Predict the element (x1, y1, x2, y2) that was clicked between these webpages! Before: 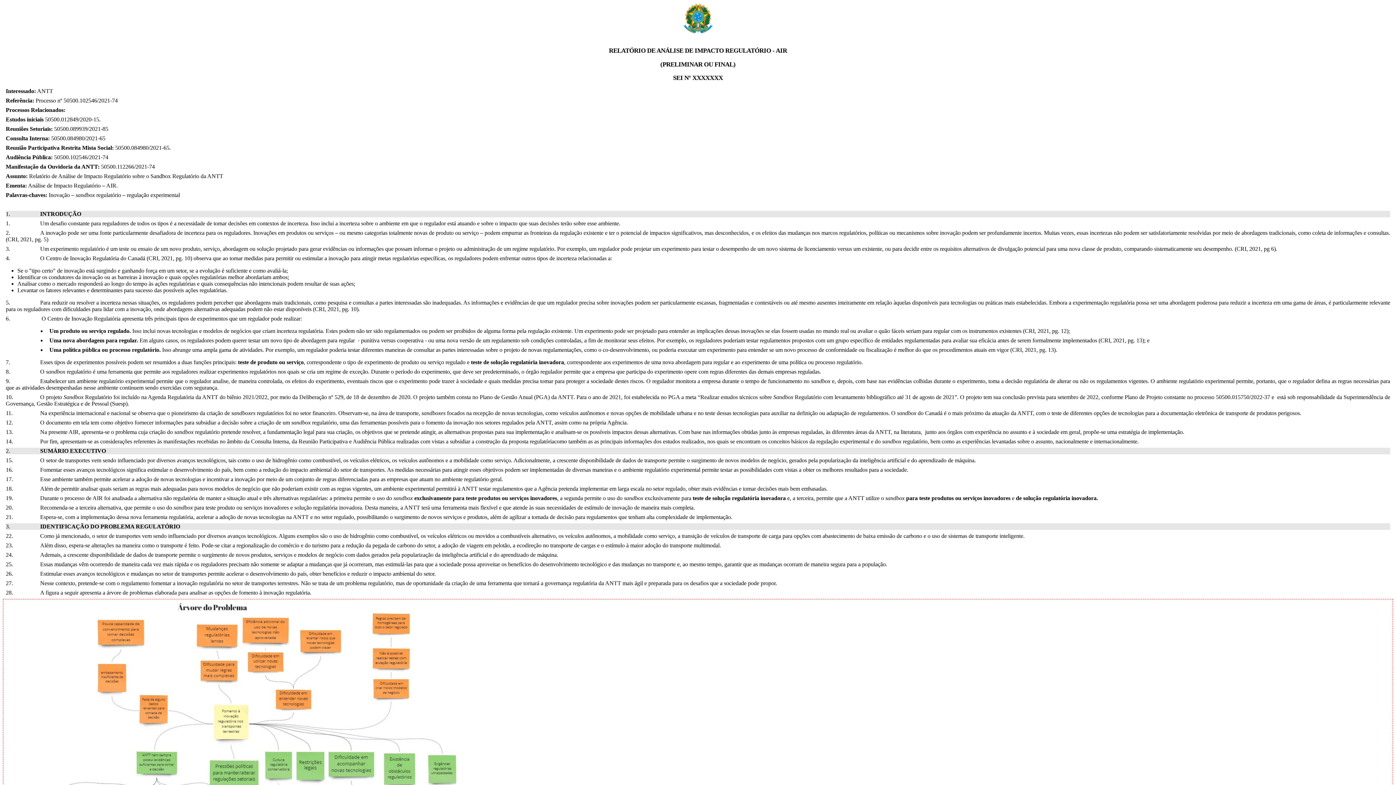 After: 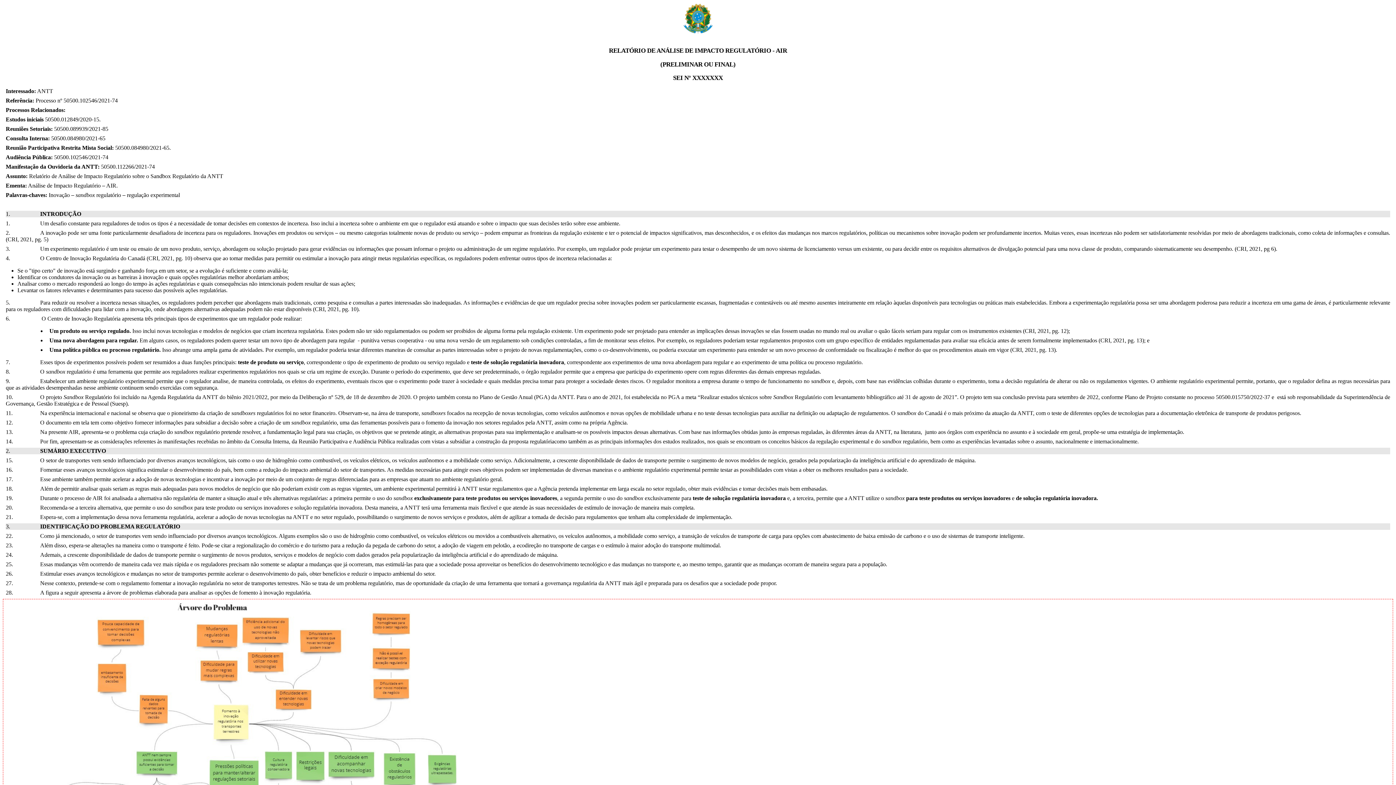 Action: label: . As informações e evidências de que um regulador precisa sobre inovações podem ser particularmente escassas, fragmentadas e contestáveis ou até mesmo ausentes inteiramente  bbox: (460, 299, 867, 305)